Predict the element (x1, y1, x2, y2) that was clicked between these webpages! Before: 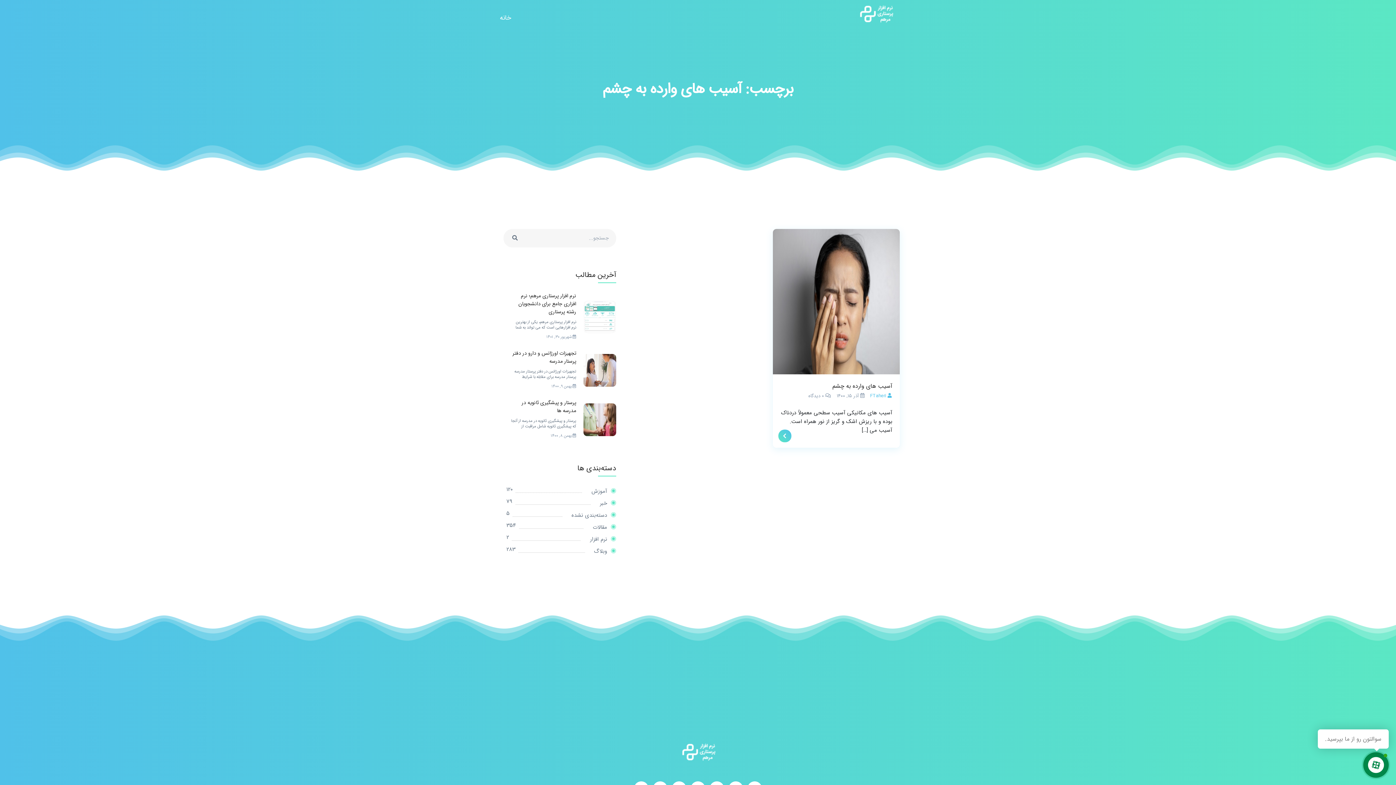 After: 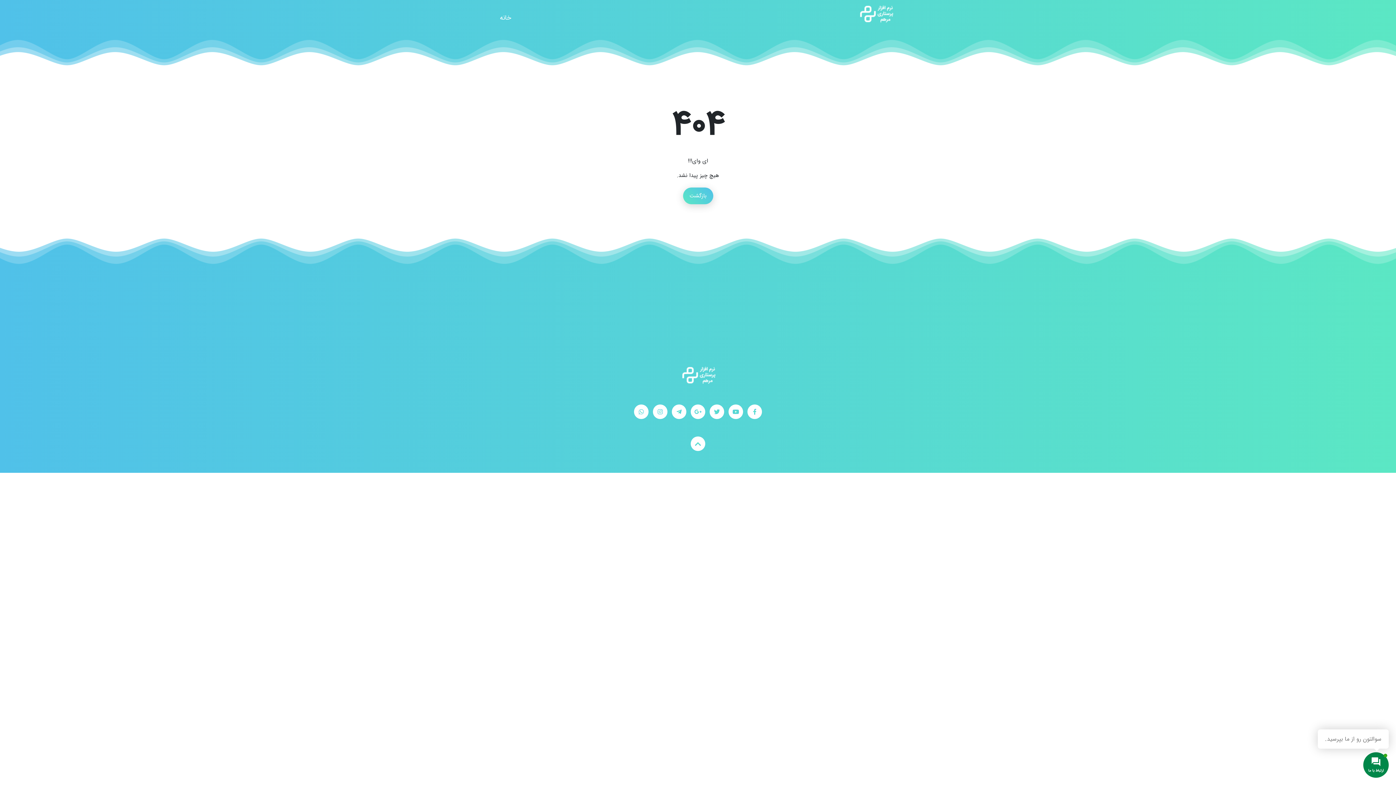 Action: label: دسته‌بندی نشده
5 bbox: (503, 511, 616, 520)